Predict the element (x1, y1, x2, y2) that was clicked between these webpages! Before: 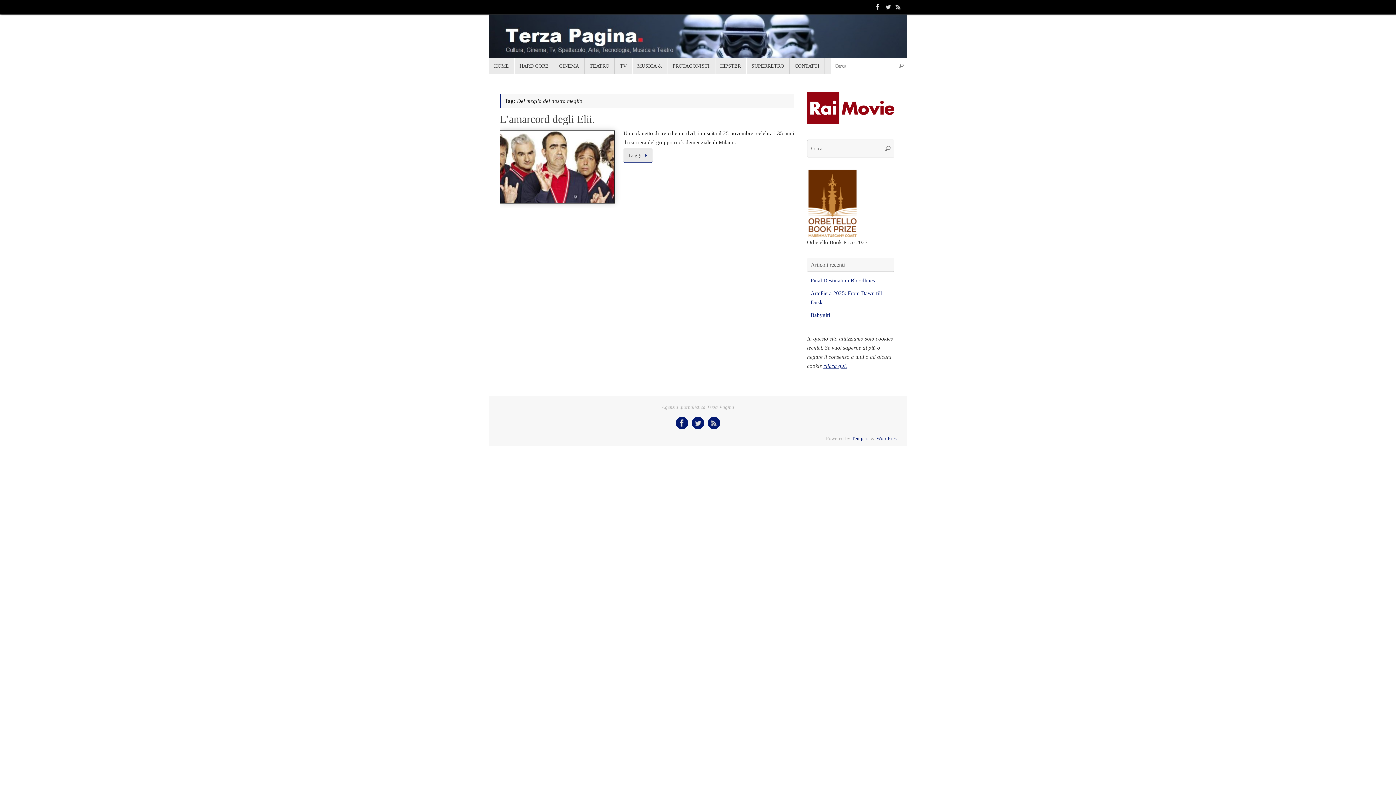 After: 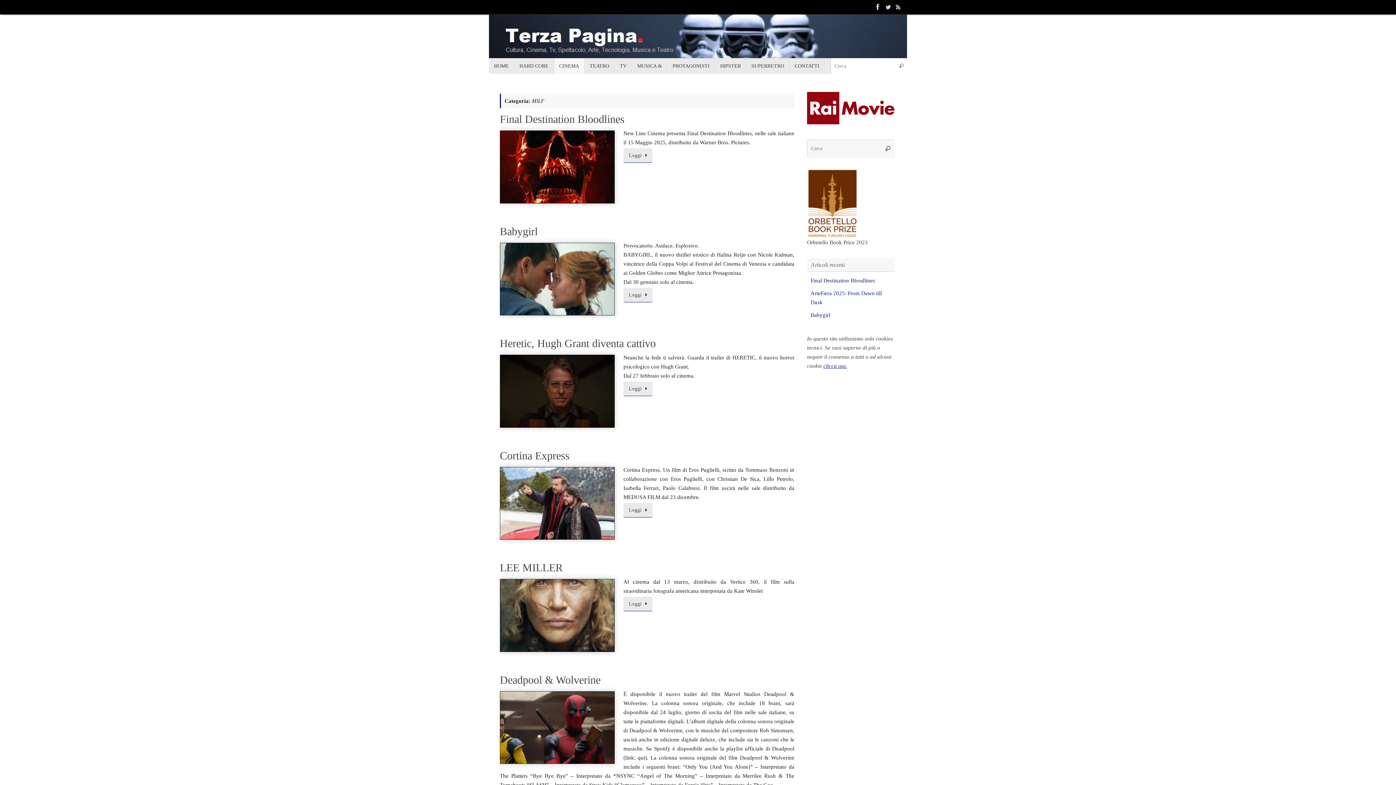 Action: label: CINEMA bbox: (554, 58, 584, 73)